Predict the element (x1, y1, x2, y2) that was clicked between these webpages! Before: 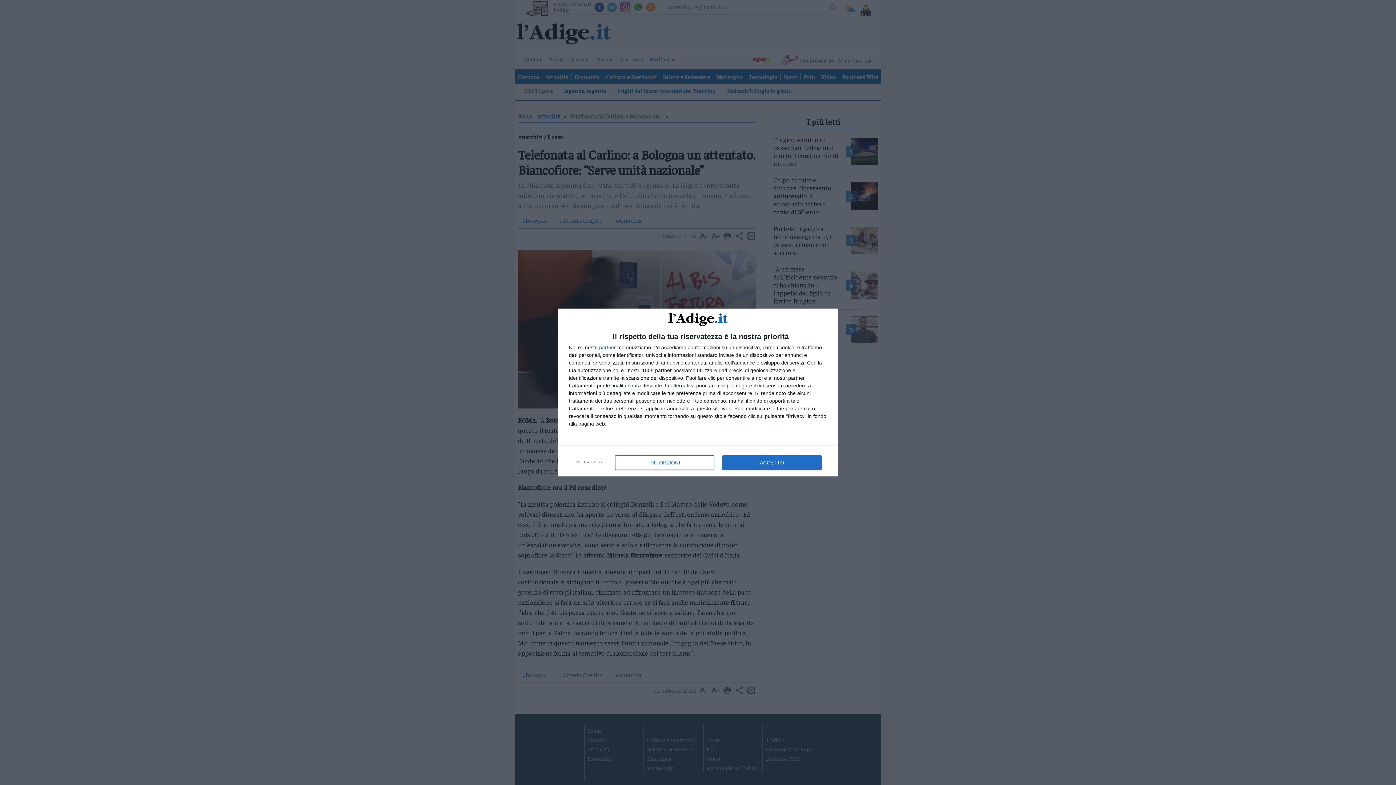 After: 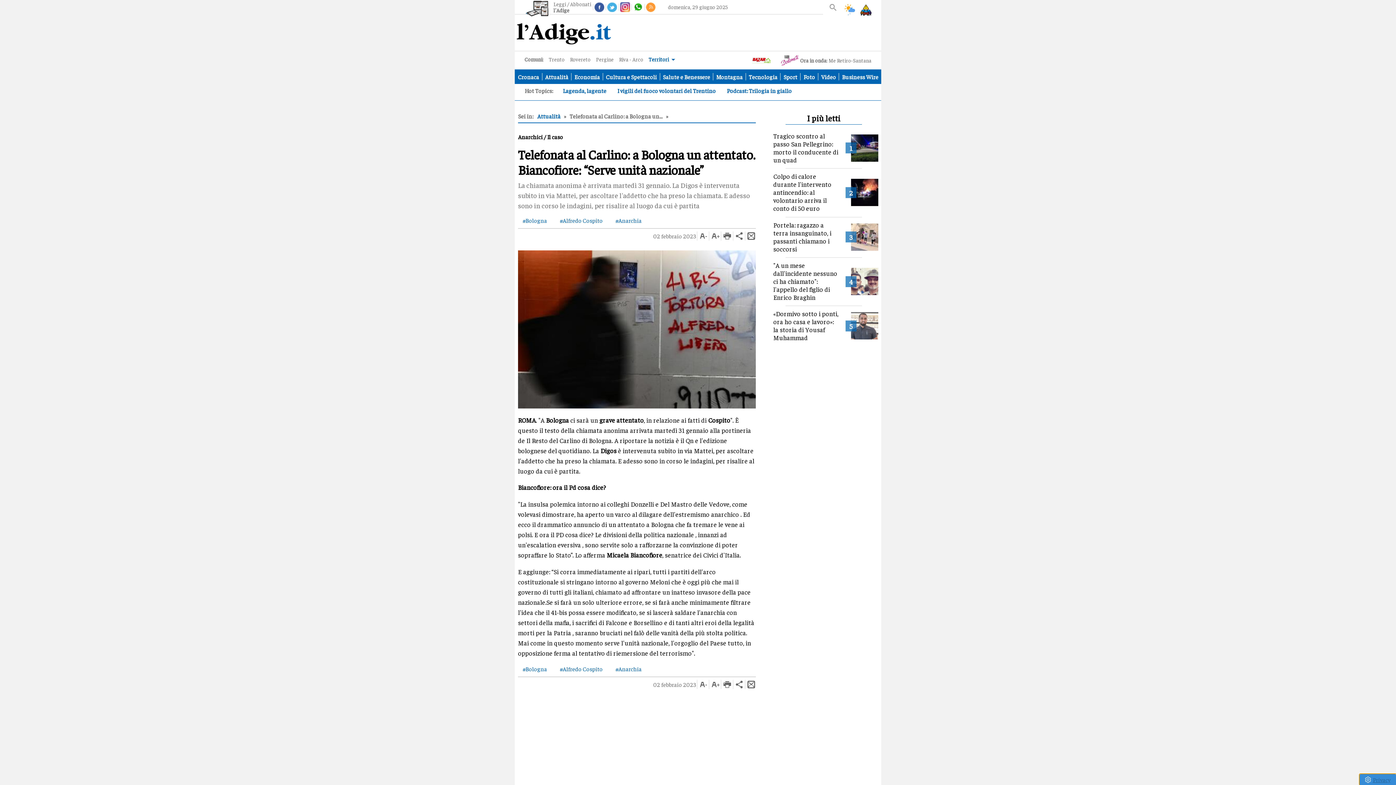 Action: label: ACCETTO bbox: (722, 455, 821, 470)